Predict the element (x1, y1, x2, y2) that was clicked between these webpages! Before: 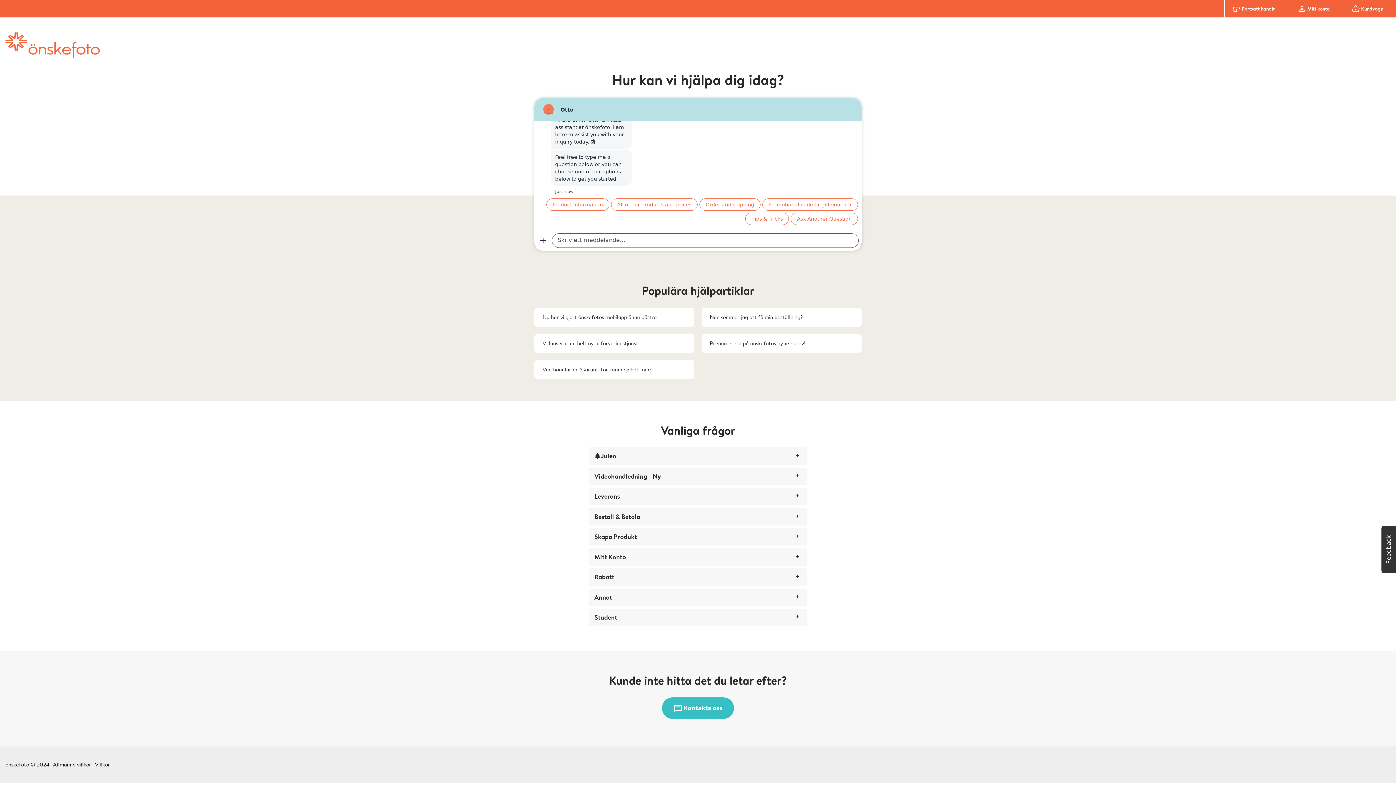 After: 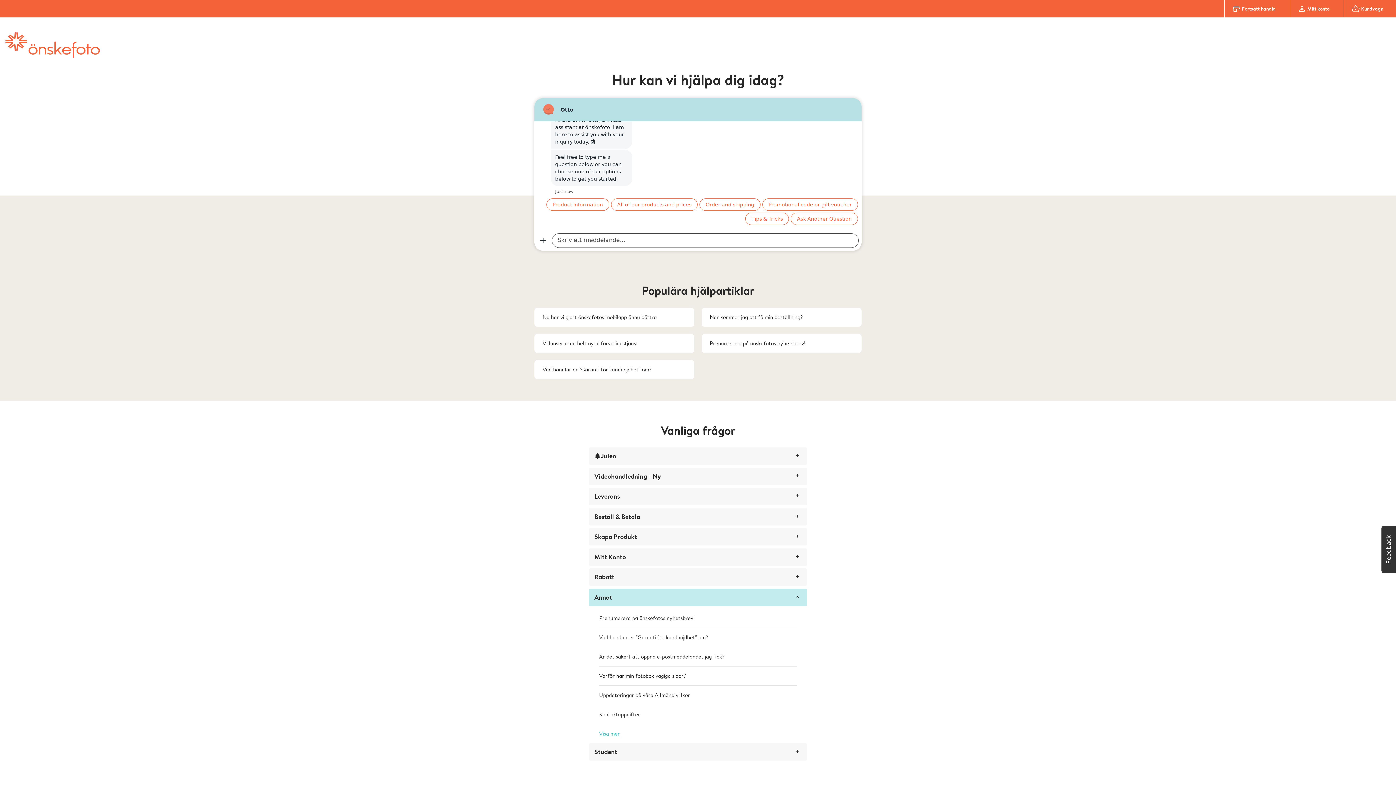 Action: label: Annat bbox: (594, 594, 801, 600)